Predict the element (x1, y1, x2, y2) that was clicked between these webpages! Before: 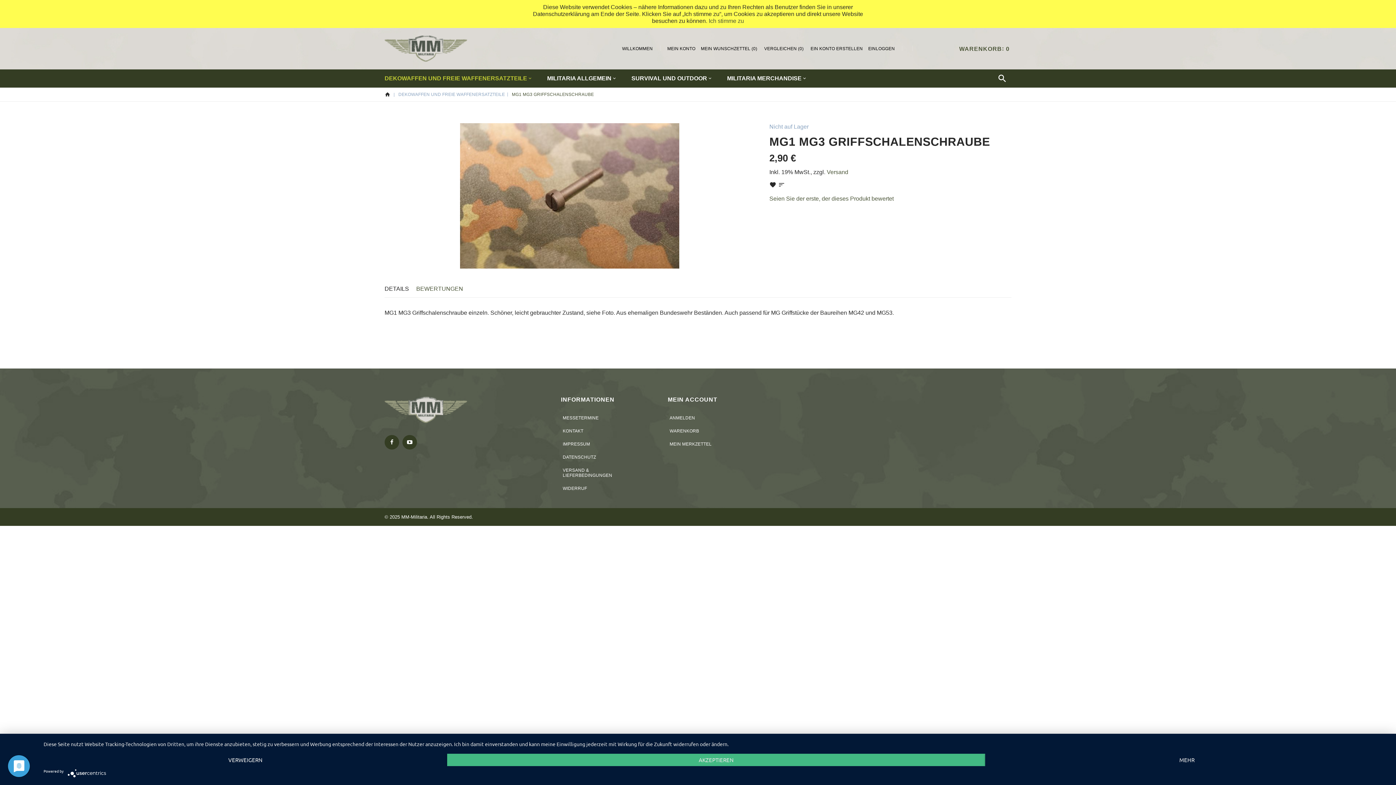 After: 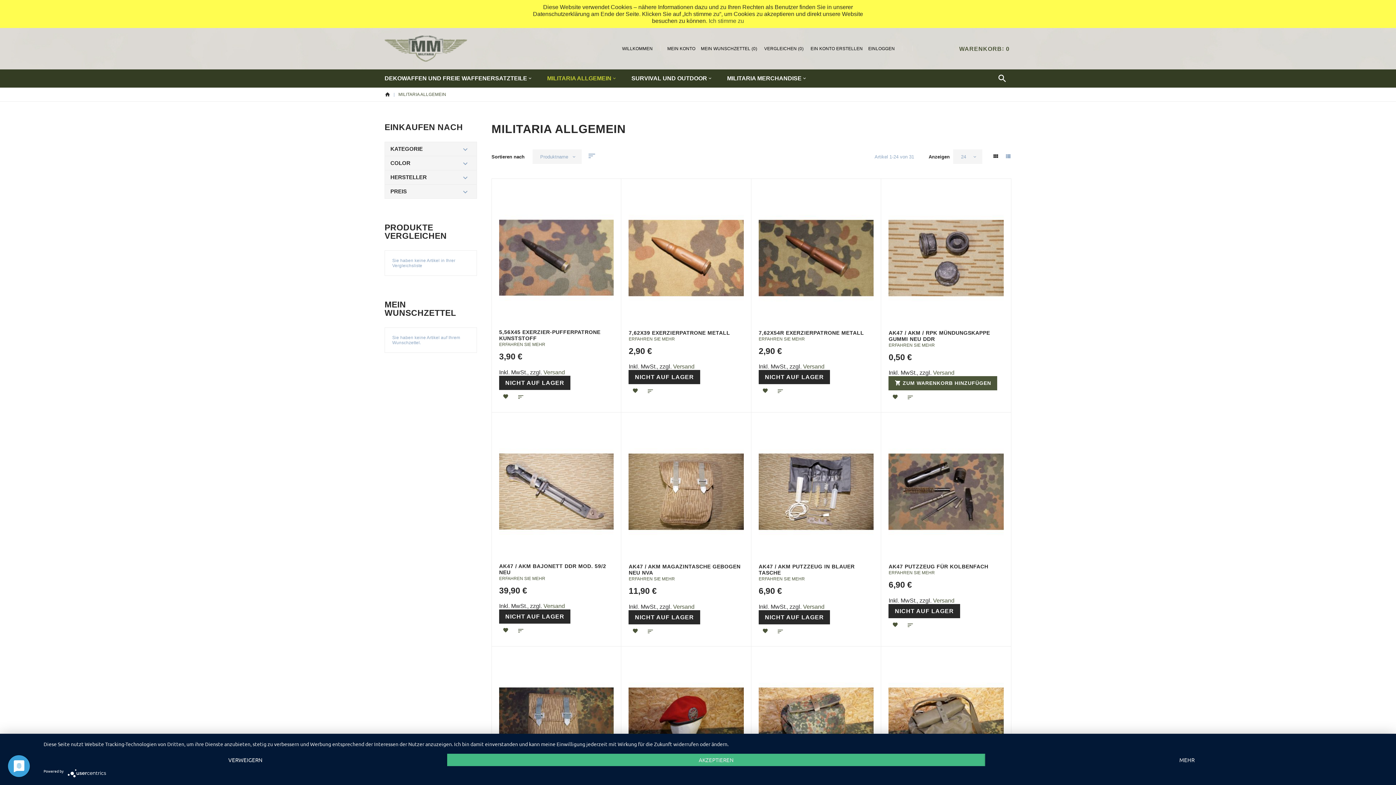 Action: bbox: (547, 73, 611, 83) label: MILITARIA ALLGEMEIN